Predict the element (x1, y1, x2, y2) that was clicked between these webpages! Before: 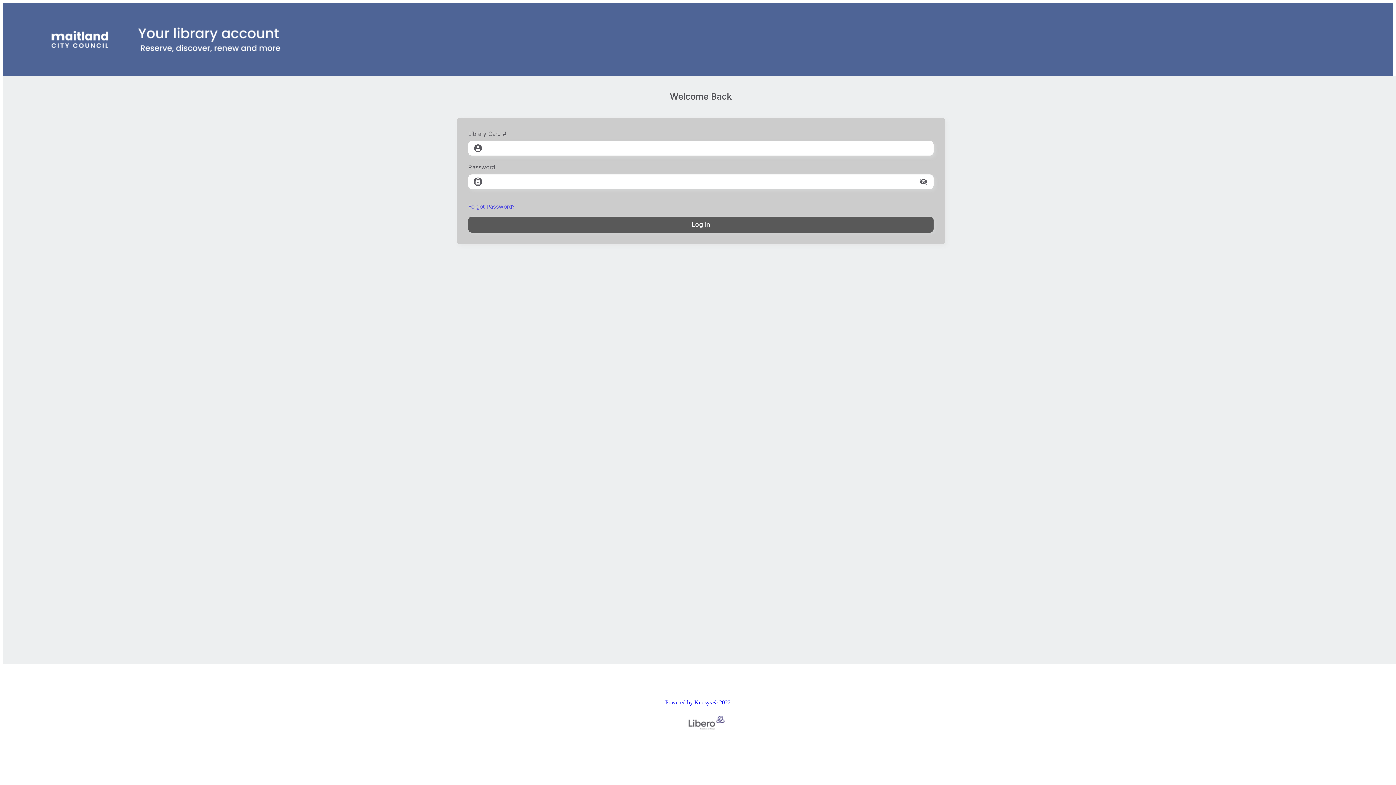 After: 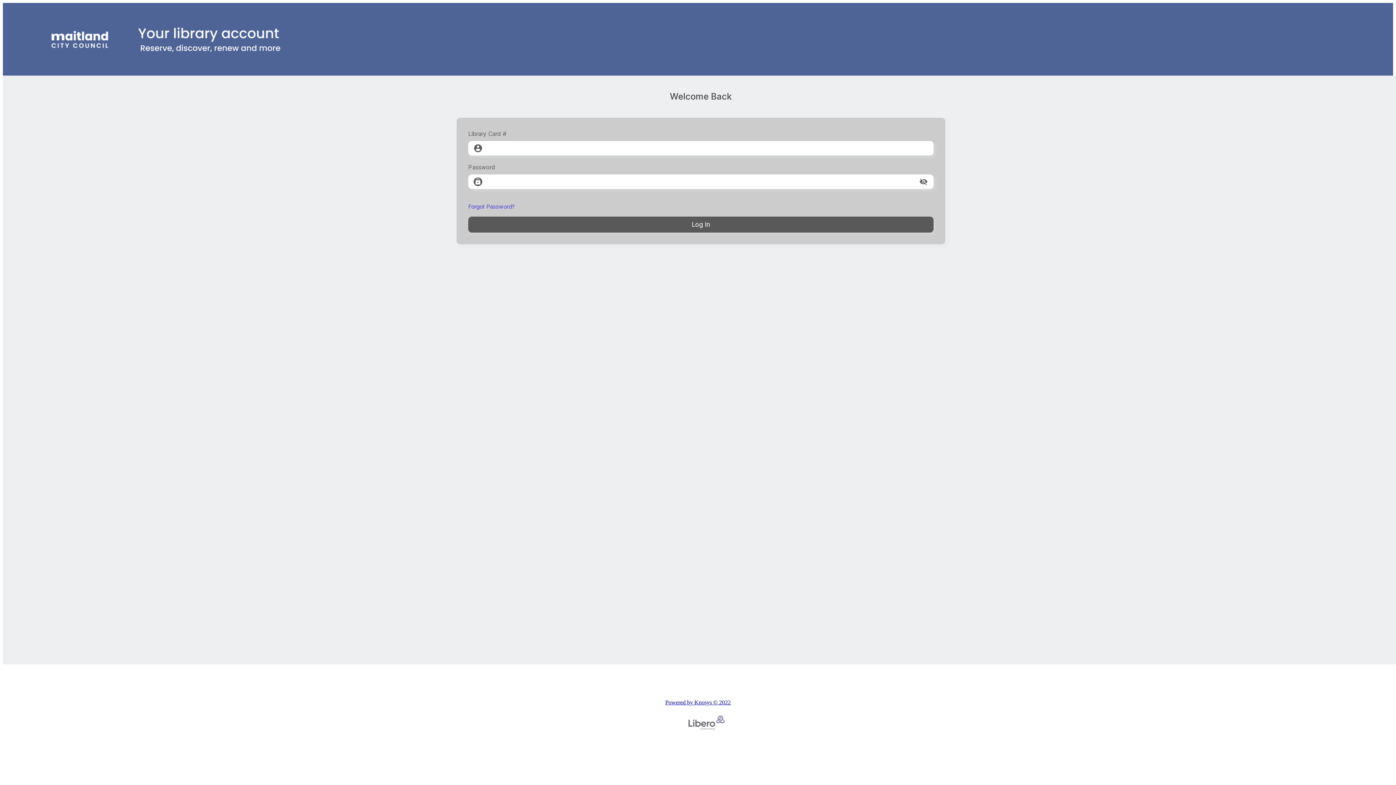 Action: bbox: (659, 693, 736, 737) label: Powered by Knosys © 2022